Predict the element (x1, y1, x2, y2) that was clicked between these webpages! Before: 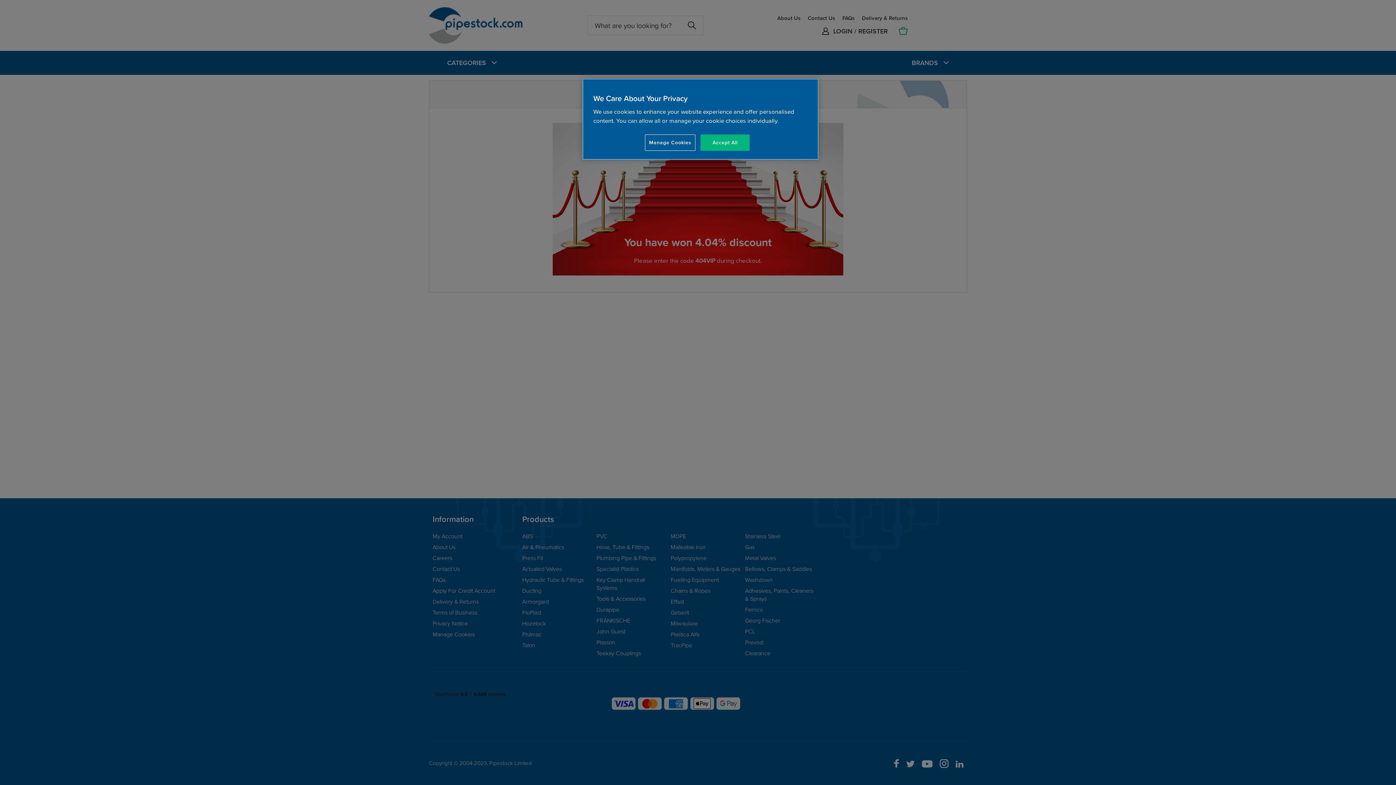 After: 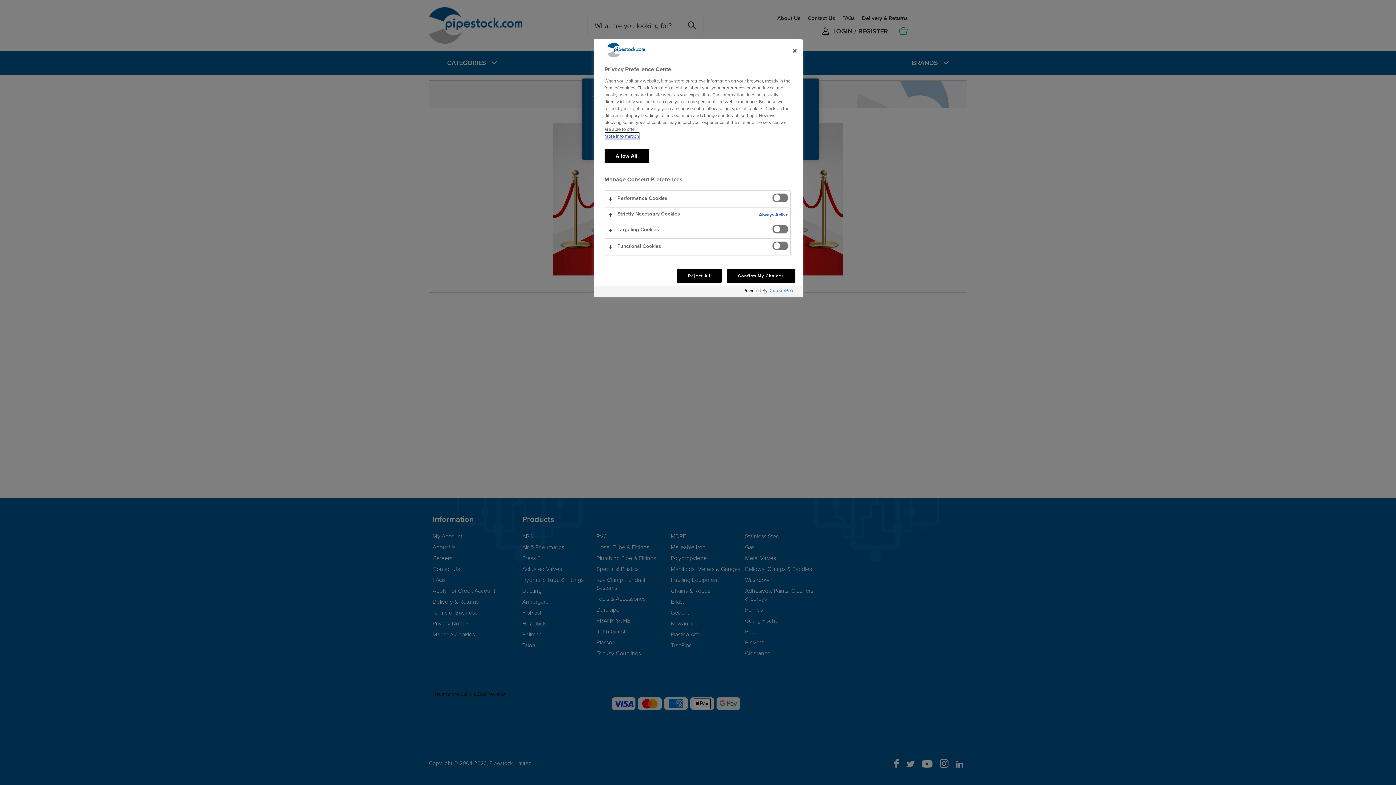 Action: bbox: (645, 134, 695, 150) label: Manage Cookies